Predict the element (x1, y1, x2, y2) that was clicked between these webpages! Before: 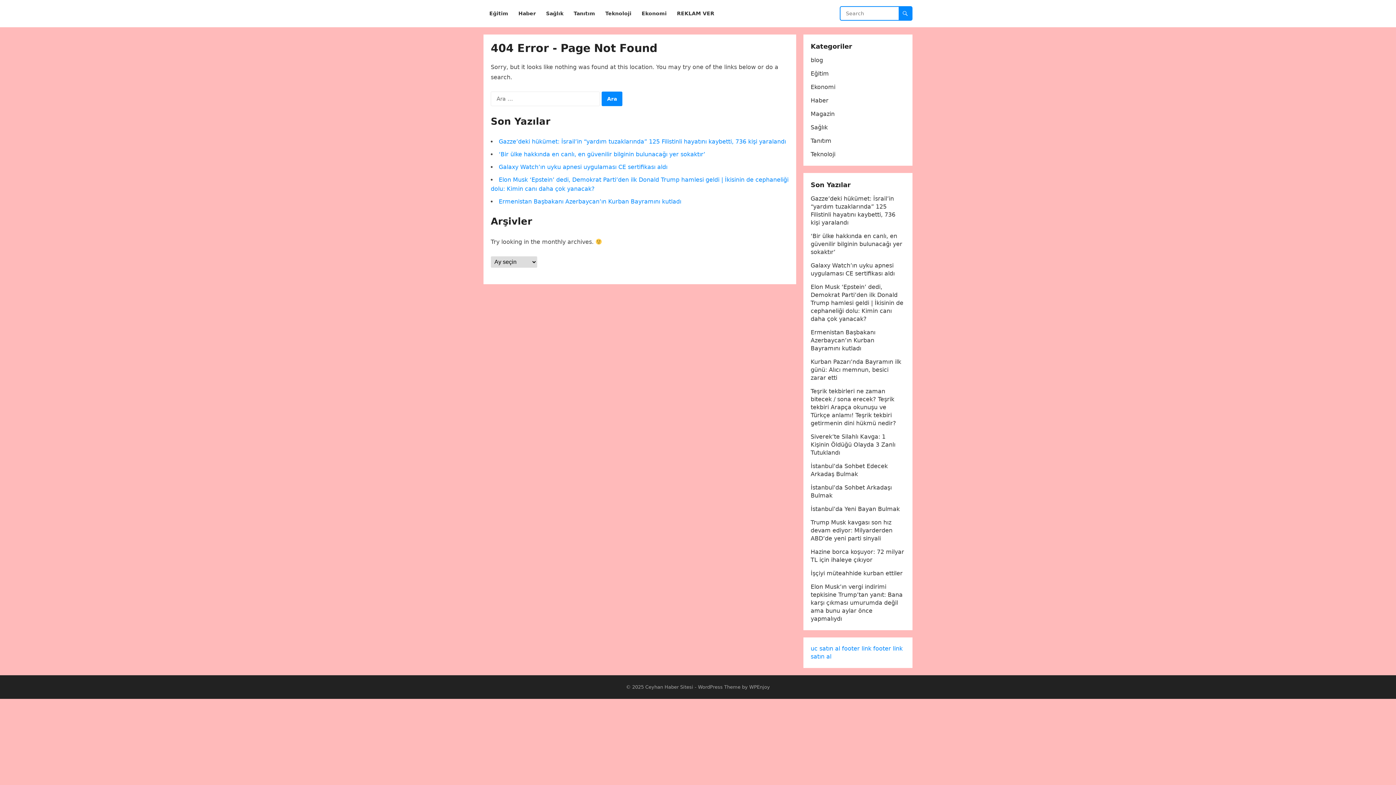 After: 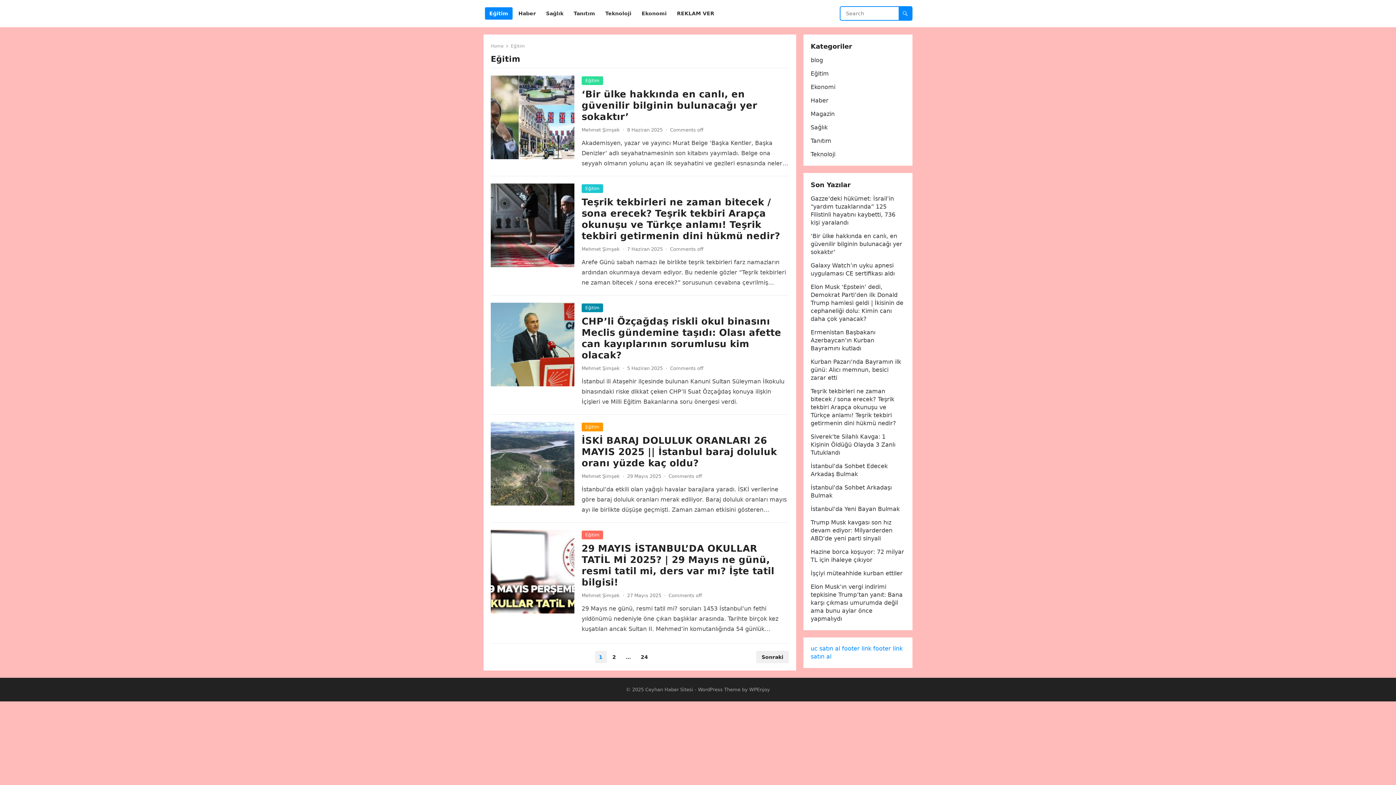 Action: bbox: (810, 70, 829, 77) label: Eğitim